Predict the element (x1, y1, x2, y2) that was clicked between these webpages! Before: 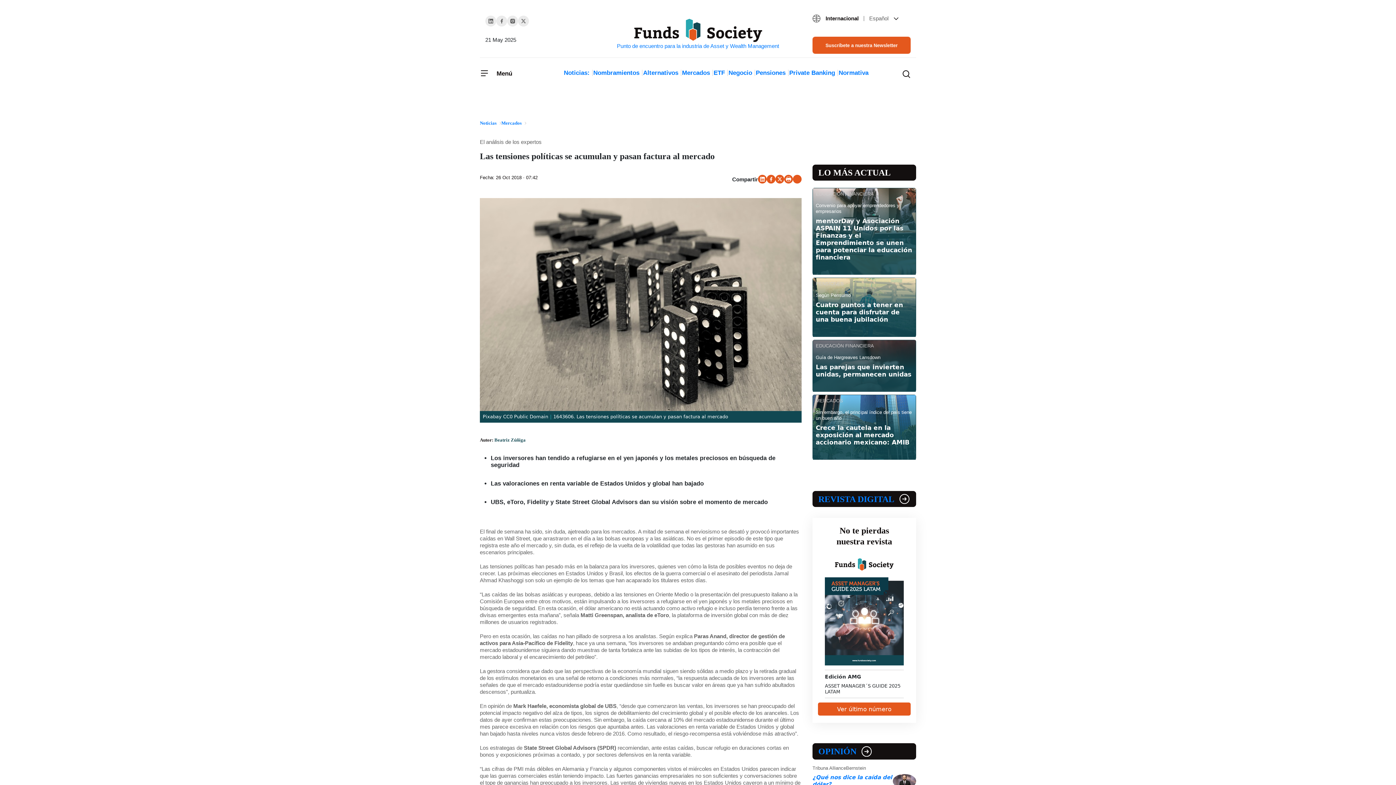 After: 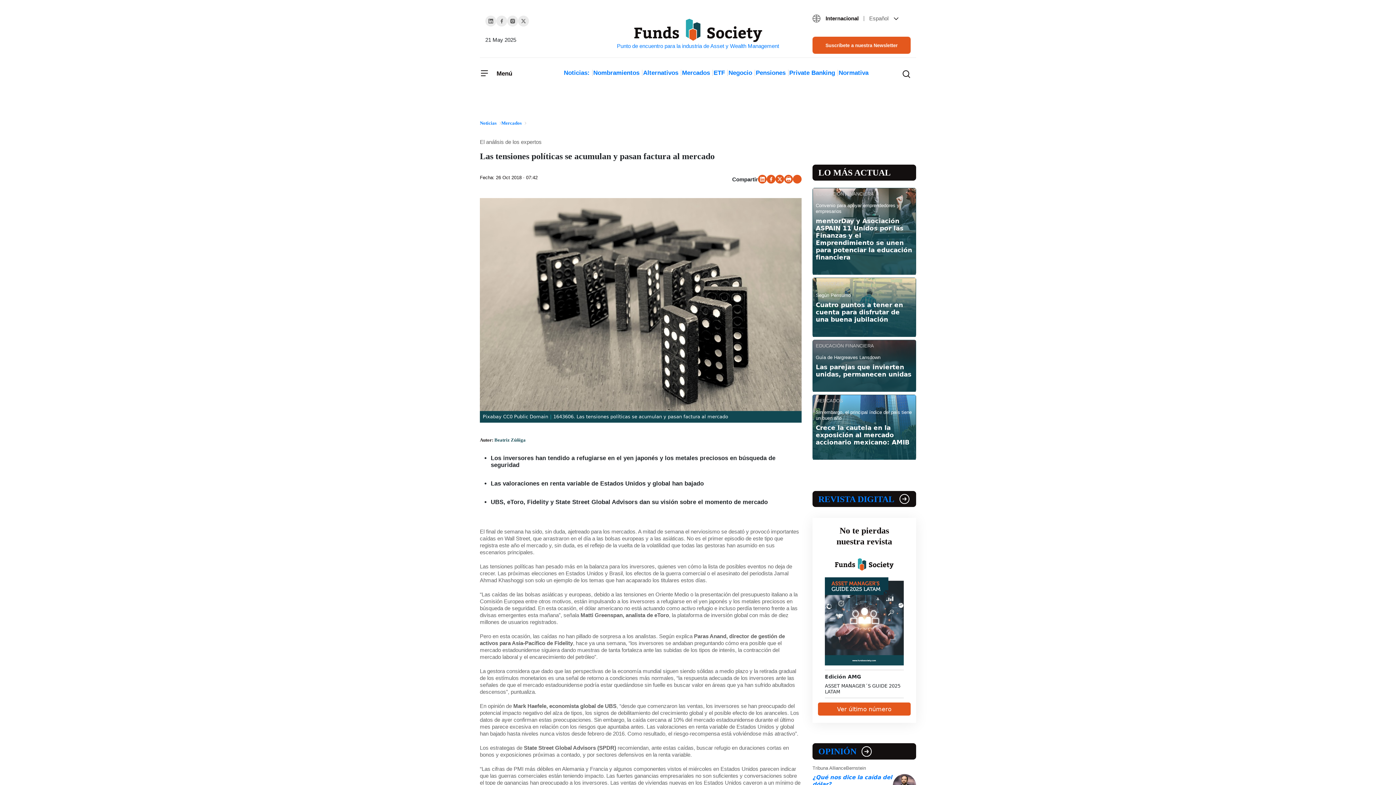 Action: bbox: (775, 174, 784, 183)